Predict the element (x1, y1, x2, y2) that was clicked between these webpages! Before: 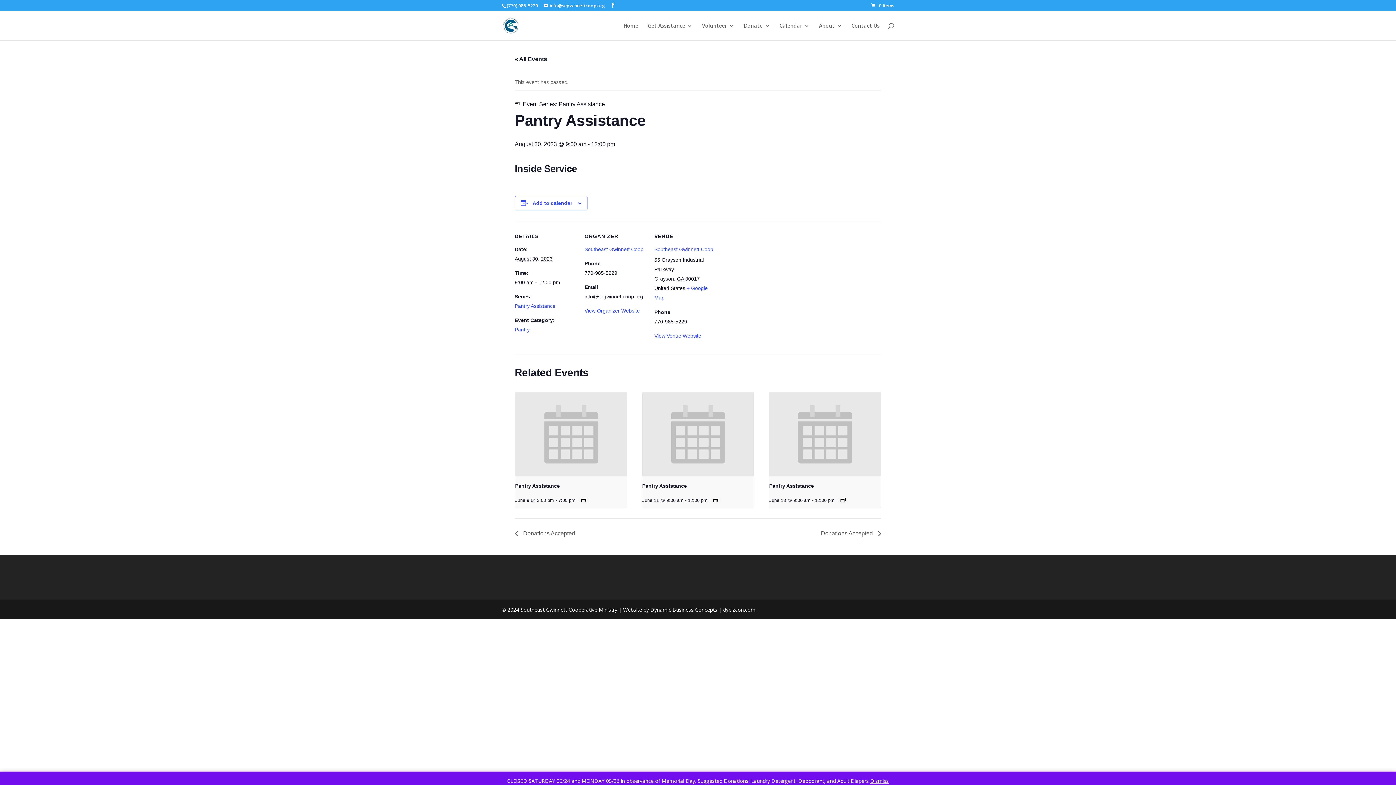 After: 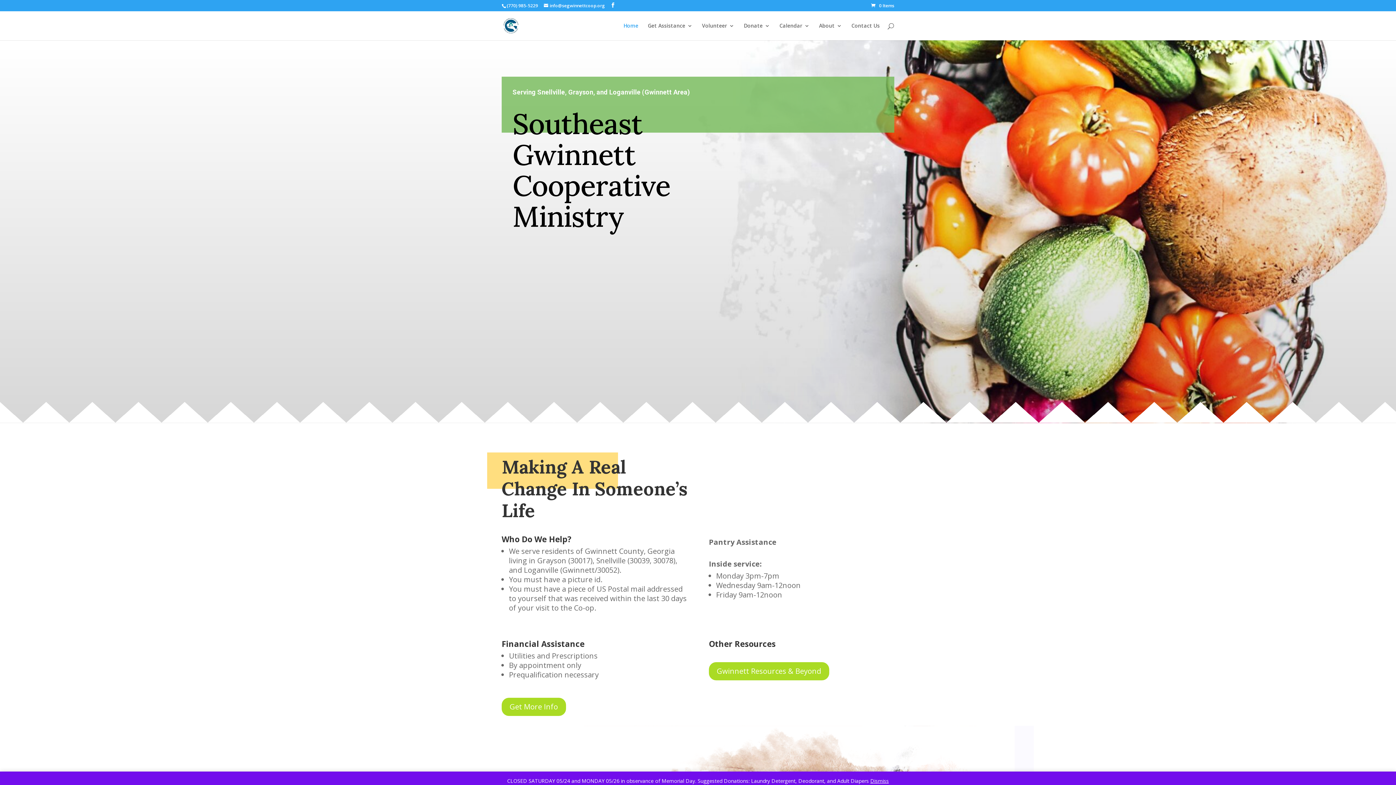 Action: bbox: (503, 21, 518, 28)